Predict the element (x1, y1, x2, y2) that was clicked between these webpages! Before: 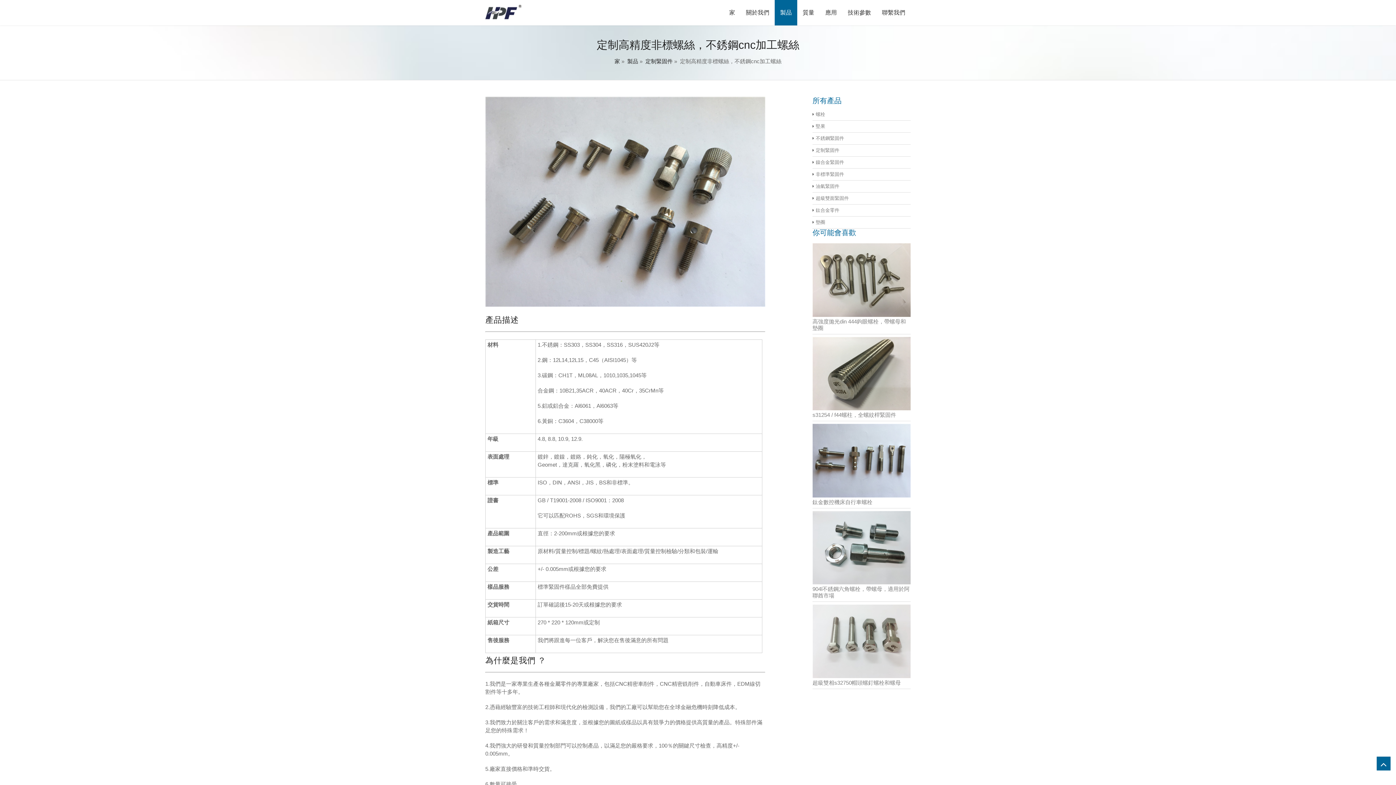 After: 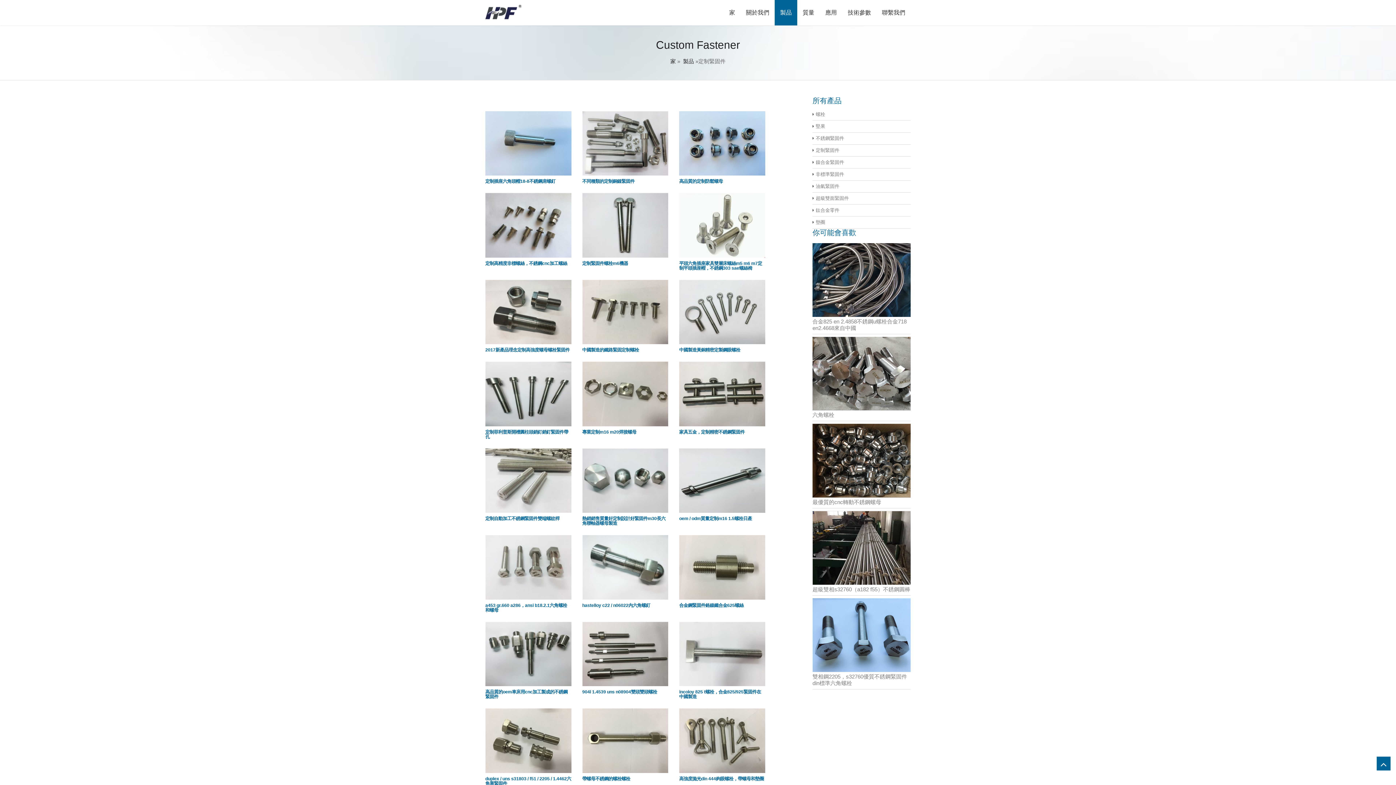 Action: label: 定制緊固件 bbox: (645, 58, 672, 64)